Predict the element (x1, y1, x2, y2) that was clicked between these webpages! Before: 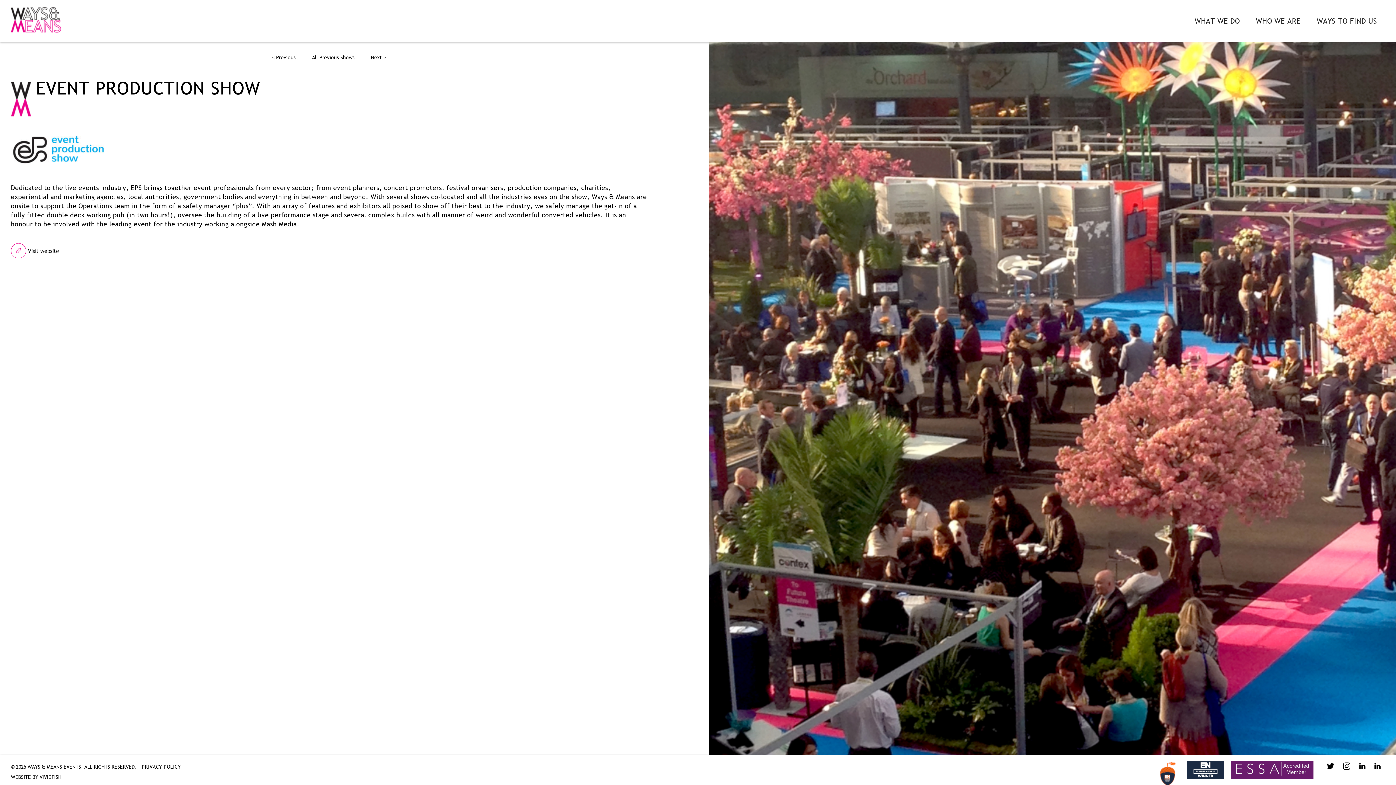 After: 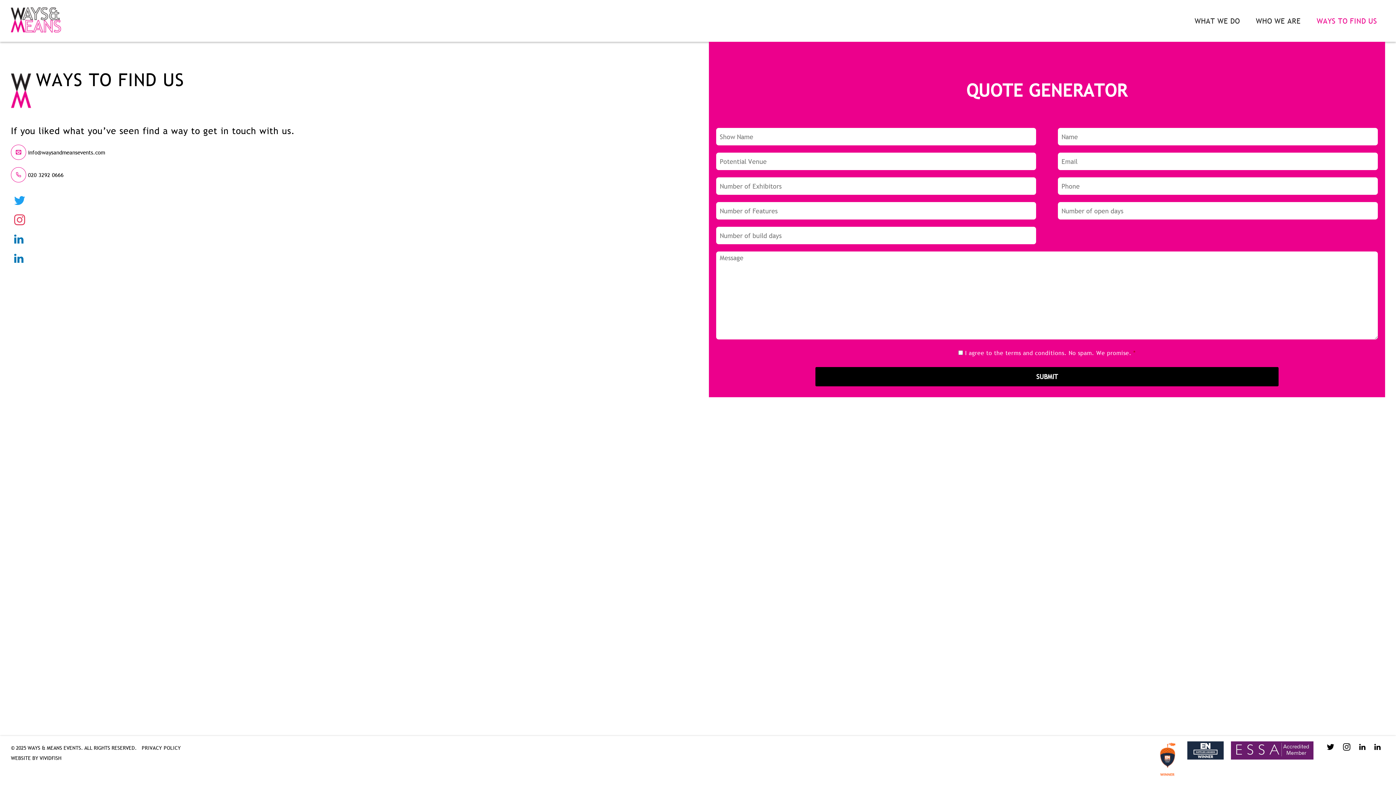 Action: label: WAYS TO FIND US bbox: (1317, 8, 1377, 32)